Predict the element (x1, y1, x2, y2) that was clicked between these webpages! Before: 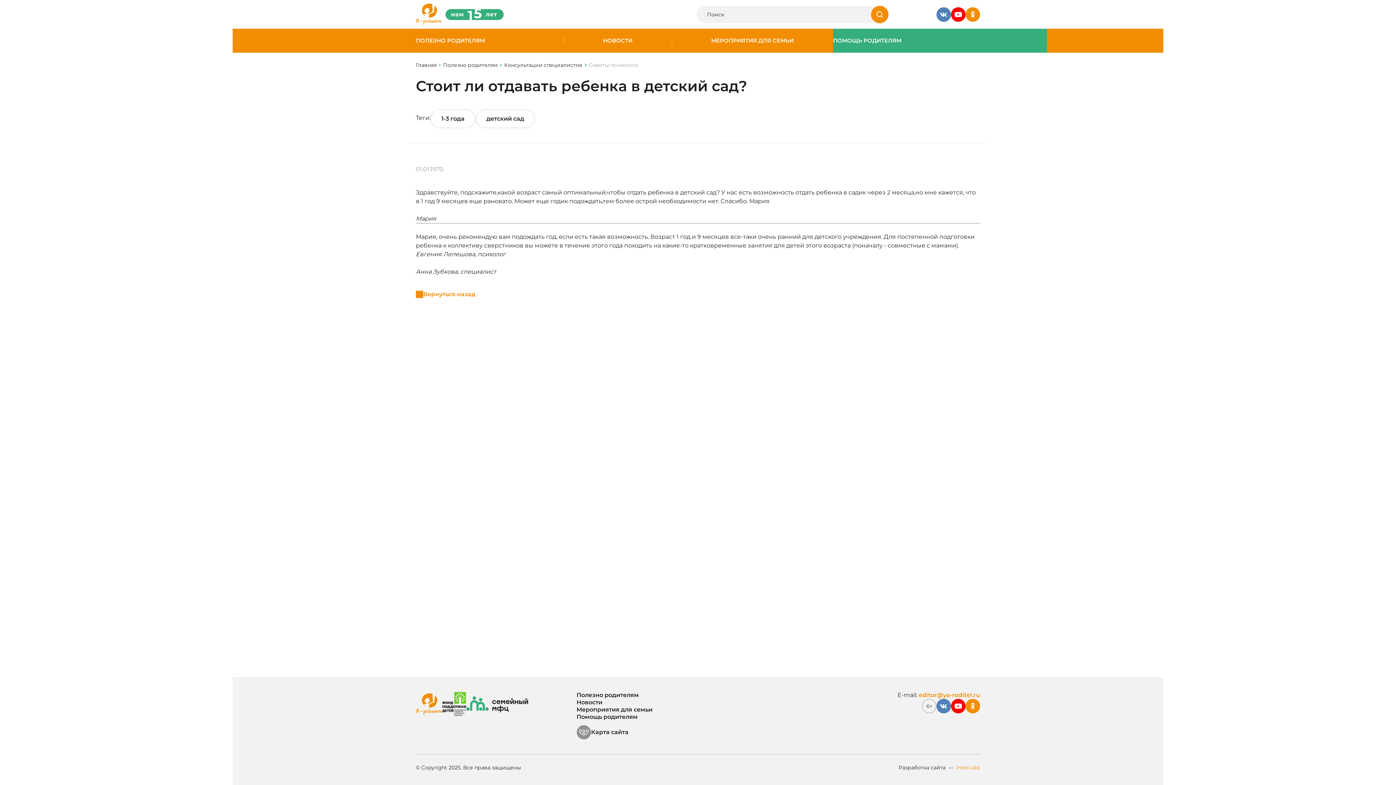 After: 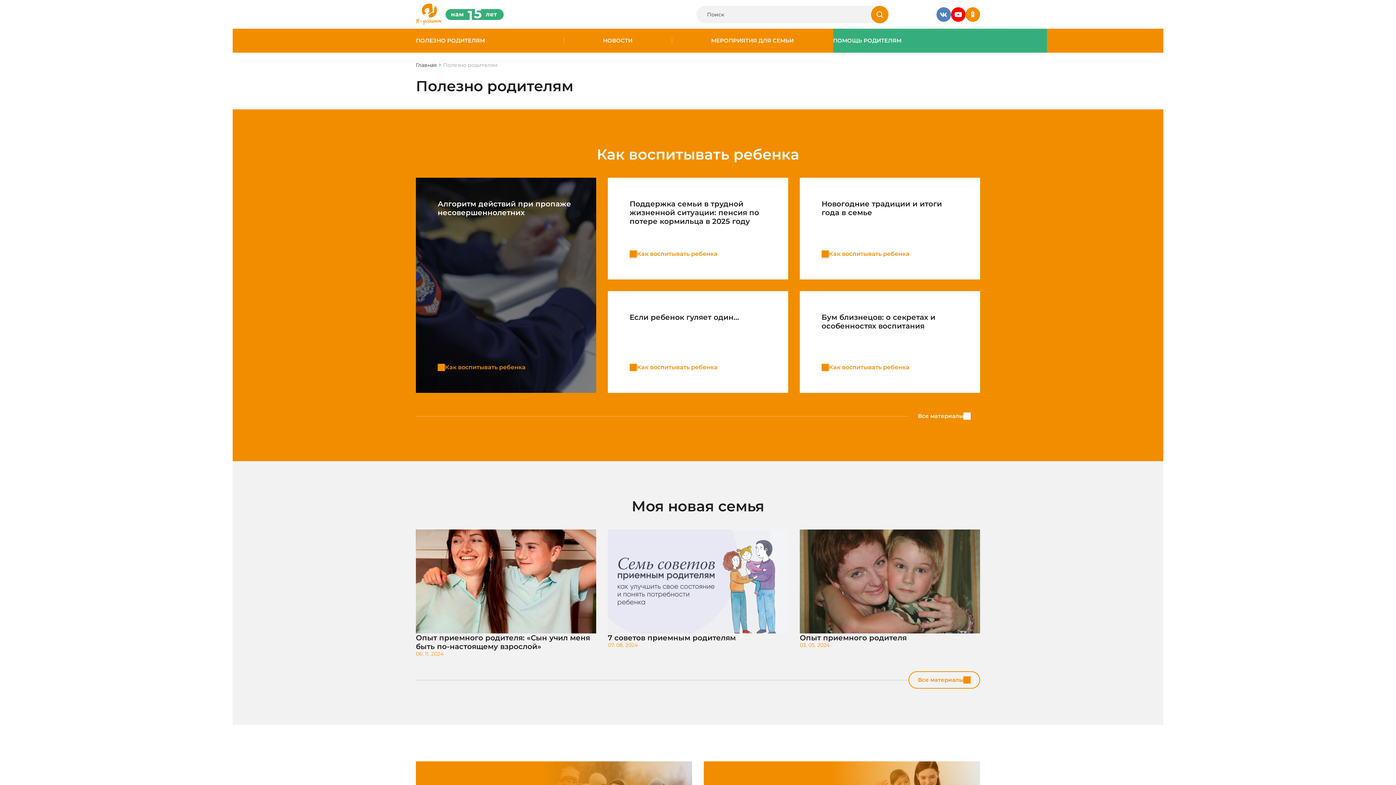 Action: bbox: (576, 692, 638, 699) label: Полезно родителям